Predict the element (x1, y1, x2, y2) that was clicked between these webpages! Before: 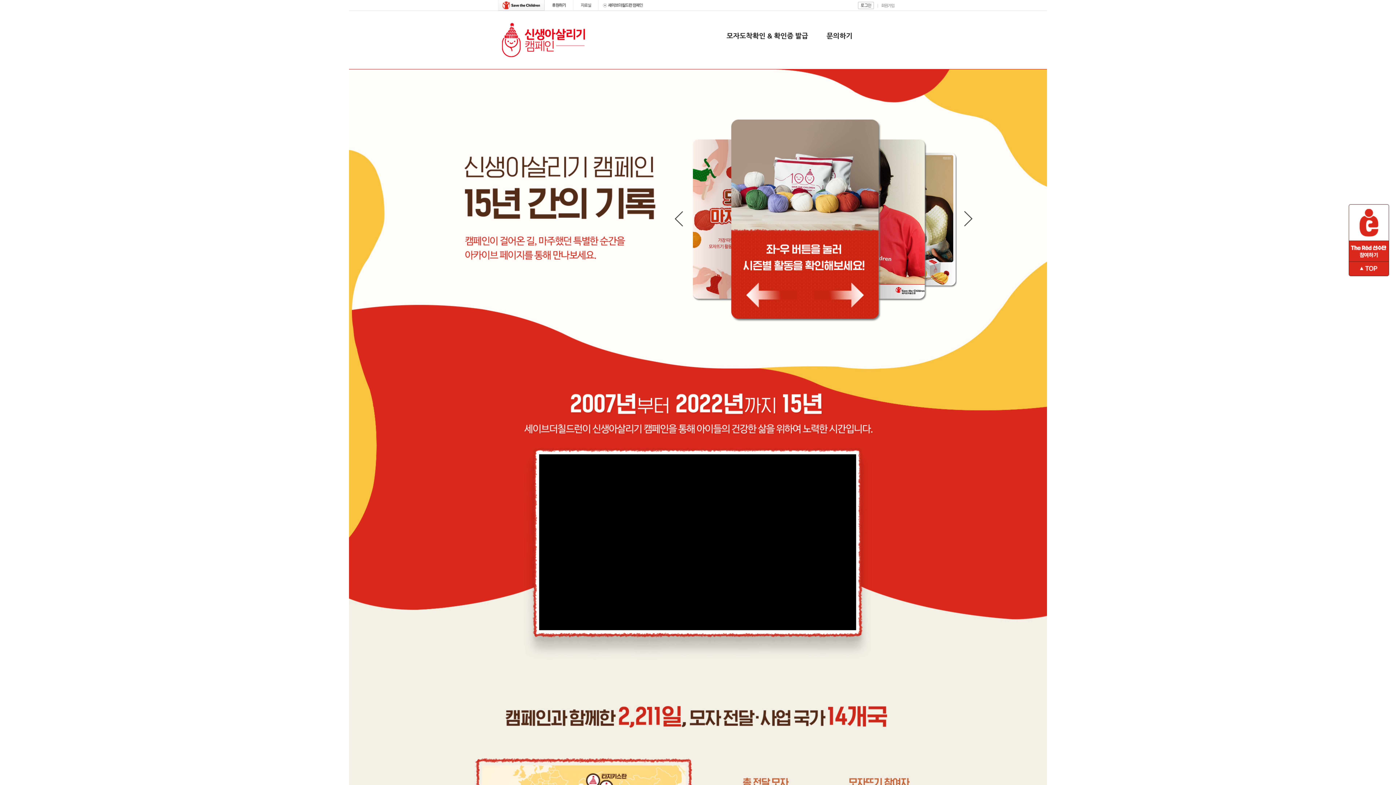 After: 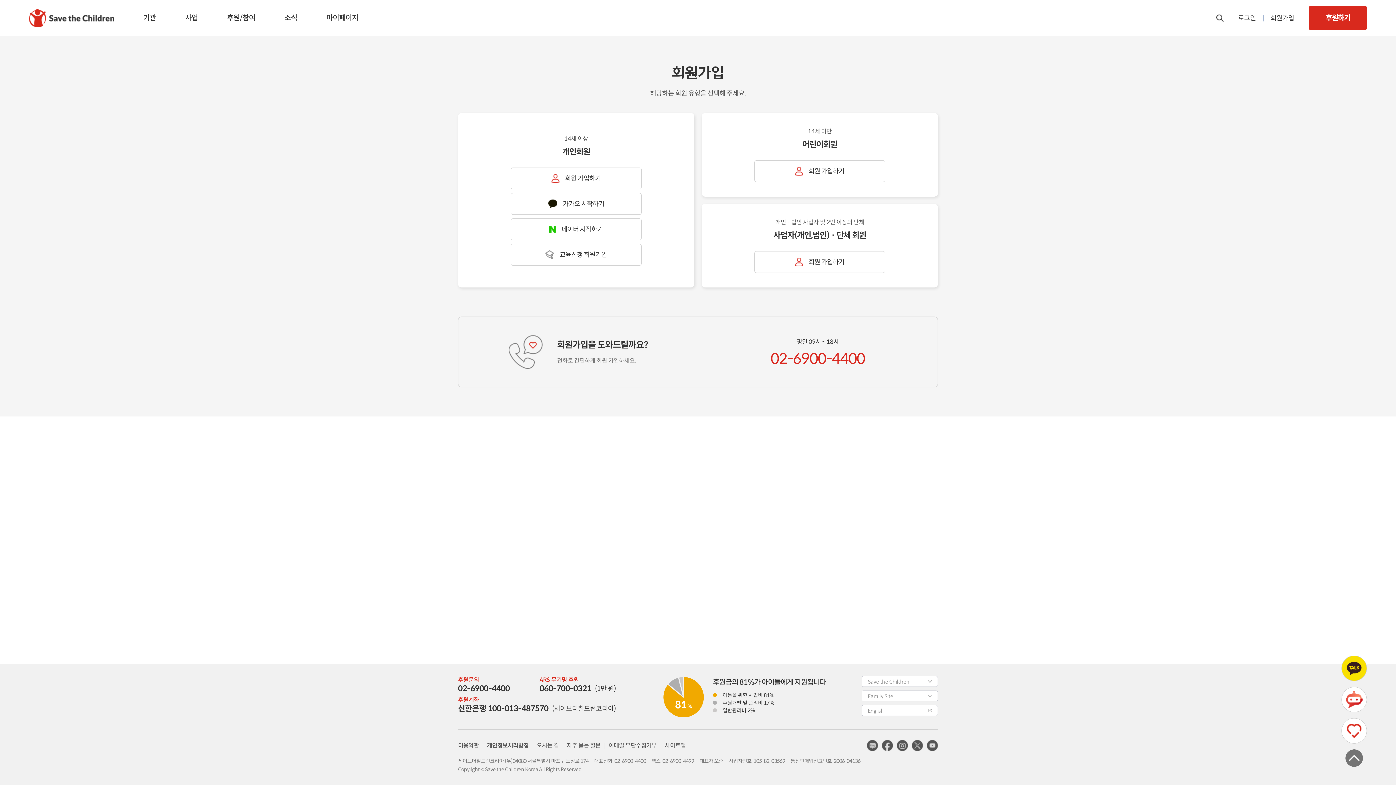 Action: label: 회원가입 bbox: (881, 3, 894, 8)